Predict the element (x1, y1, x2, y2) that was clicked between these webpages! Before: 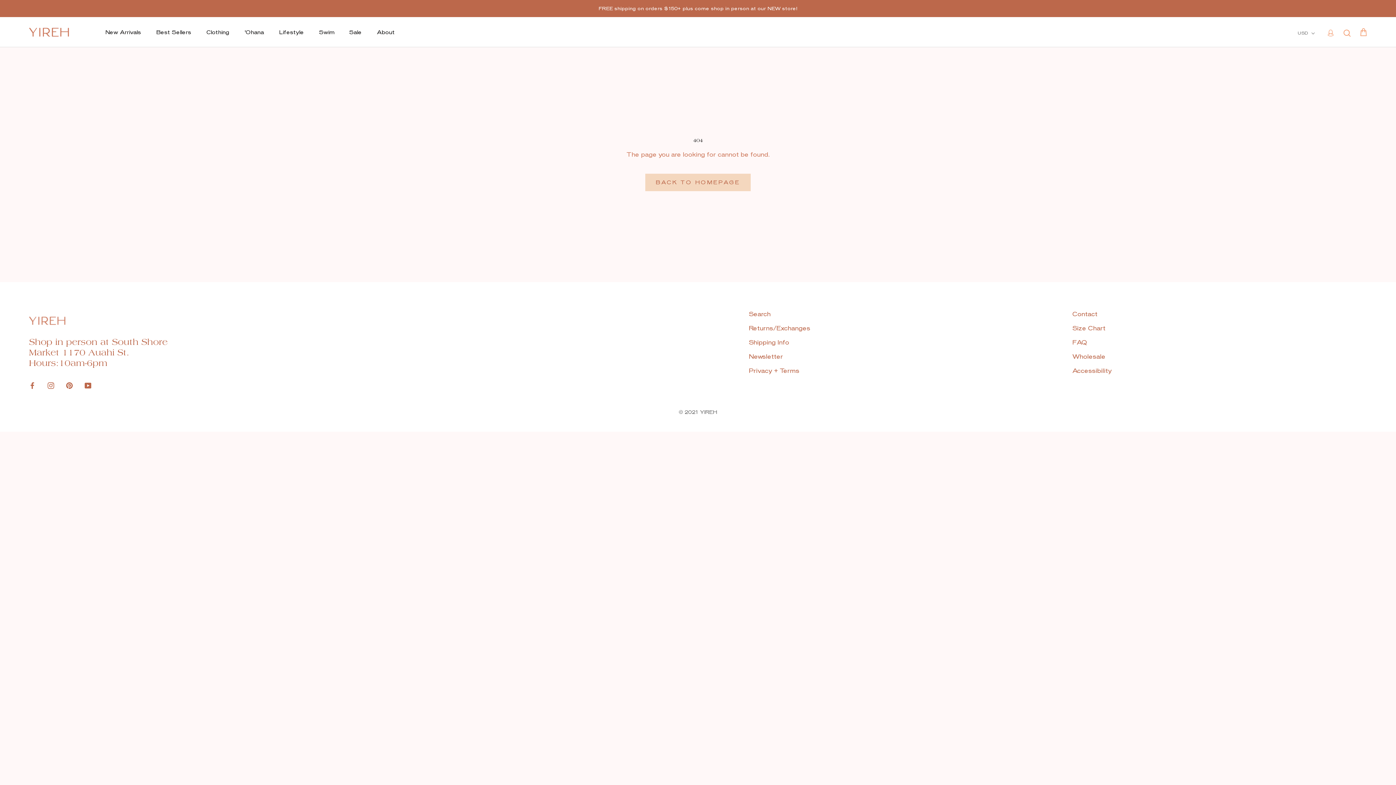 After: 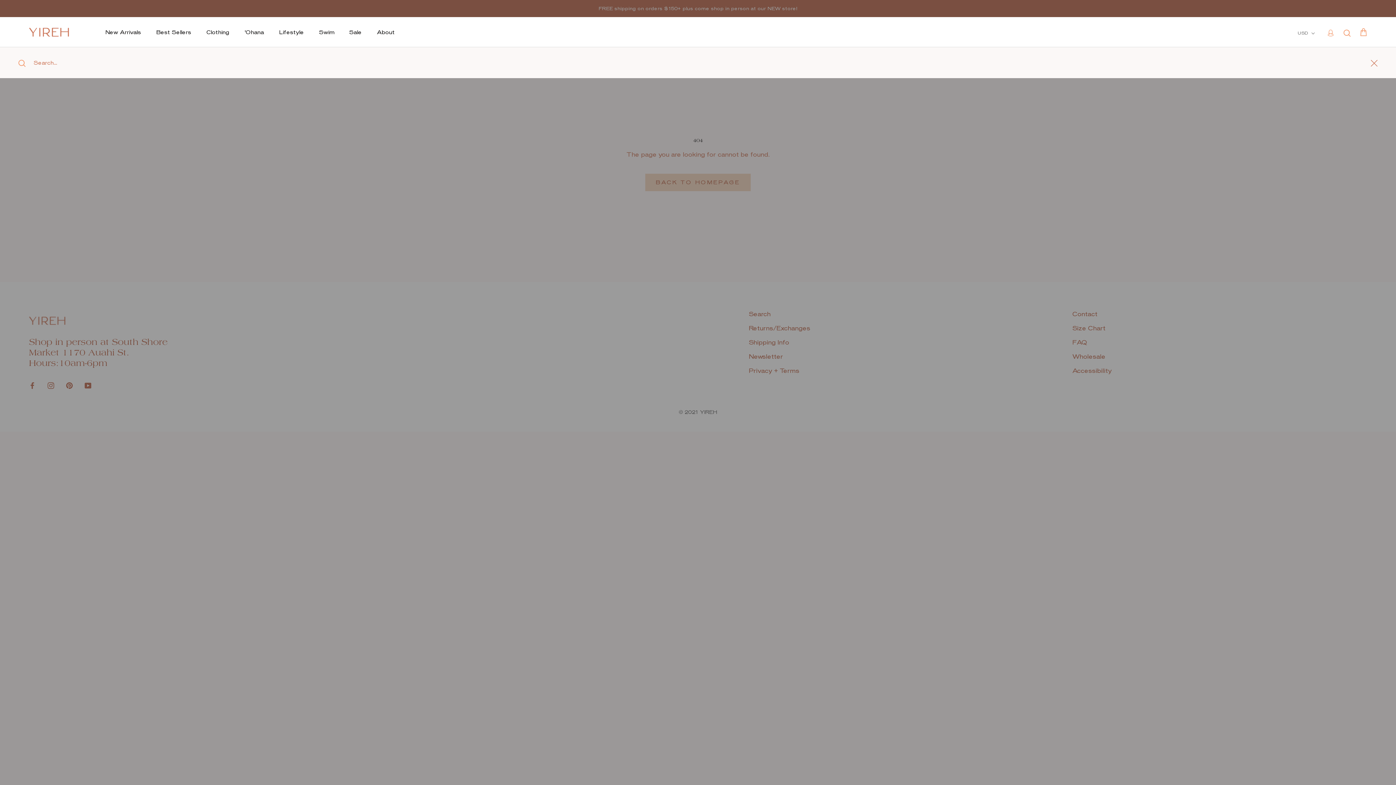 Action: bbox: (1343, 28, 1351, 36) label: Search